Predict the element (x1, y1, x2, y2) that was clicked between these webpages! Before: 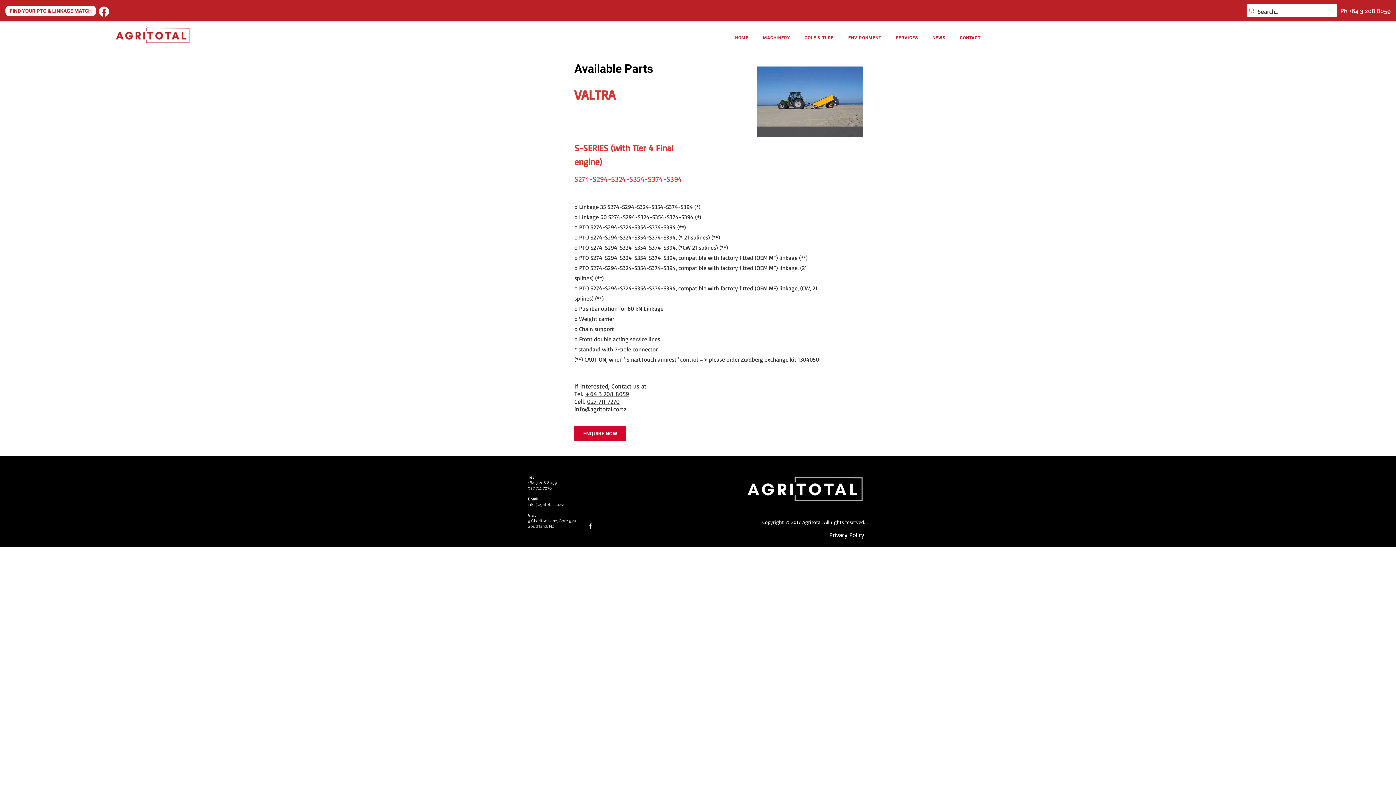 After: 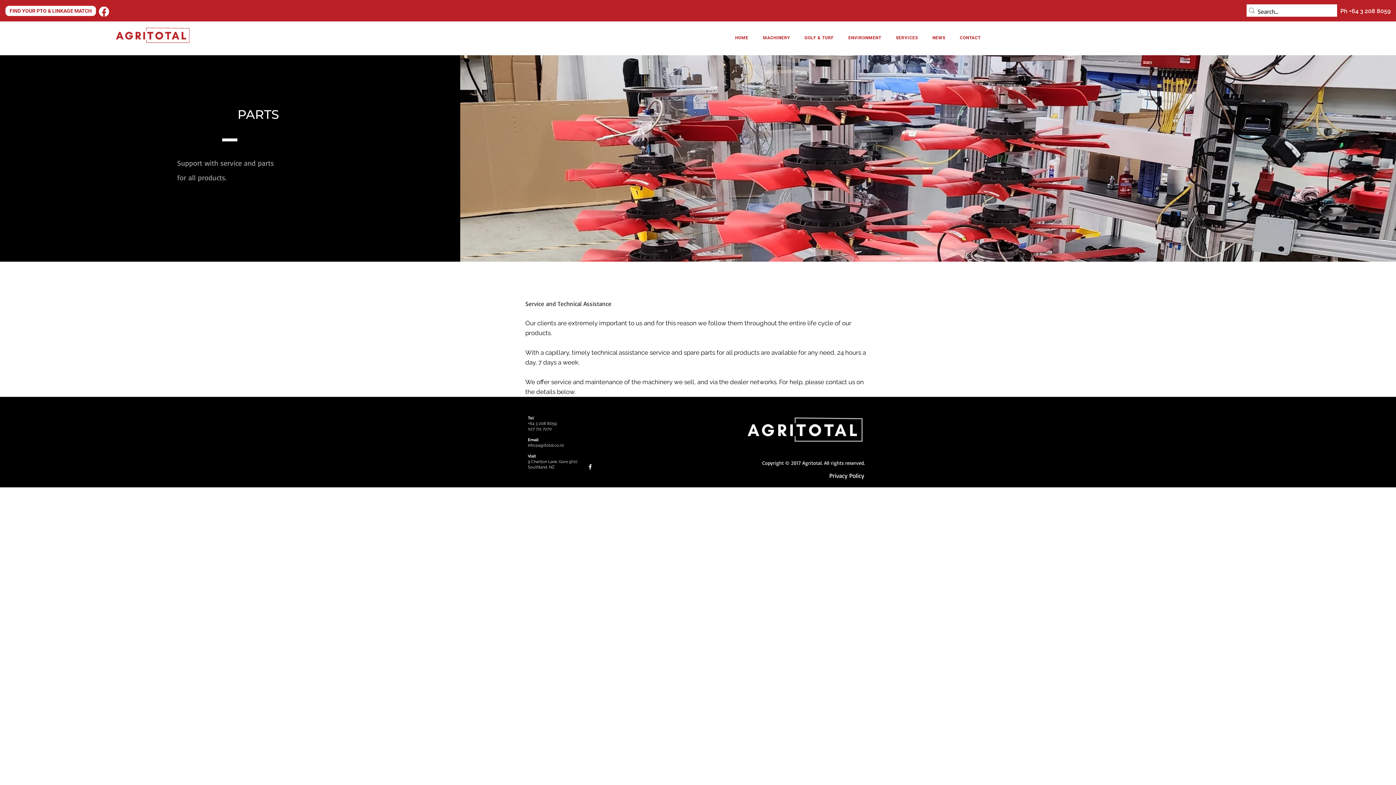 Action: bbox: (889, 31, 925, 44) label: SERVICES